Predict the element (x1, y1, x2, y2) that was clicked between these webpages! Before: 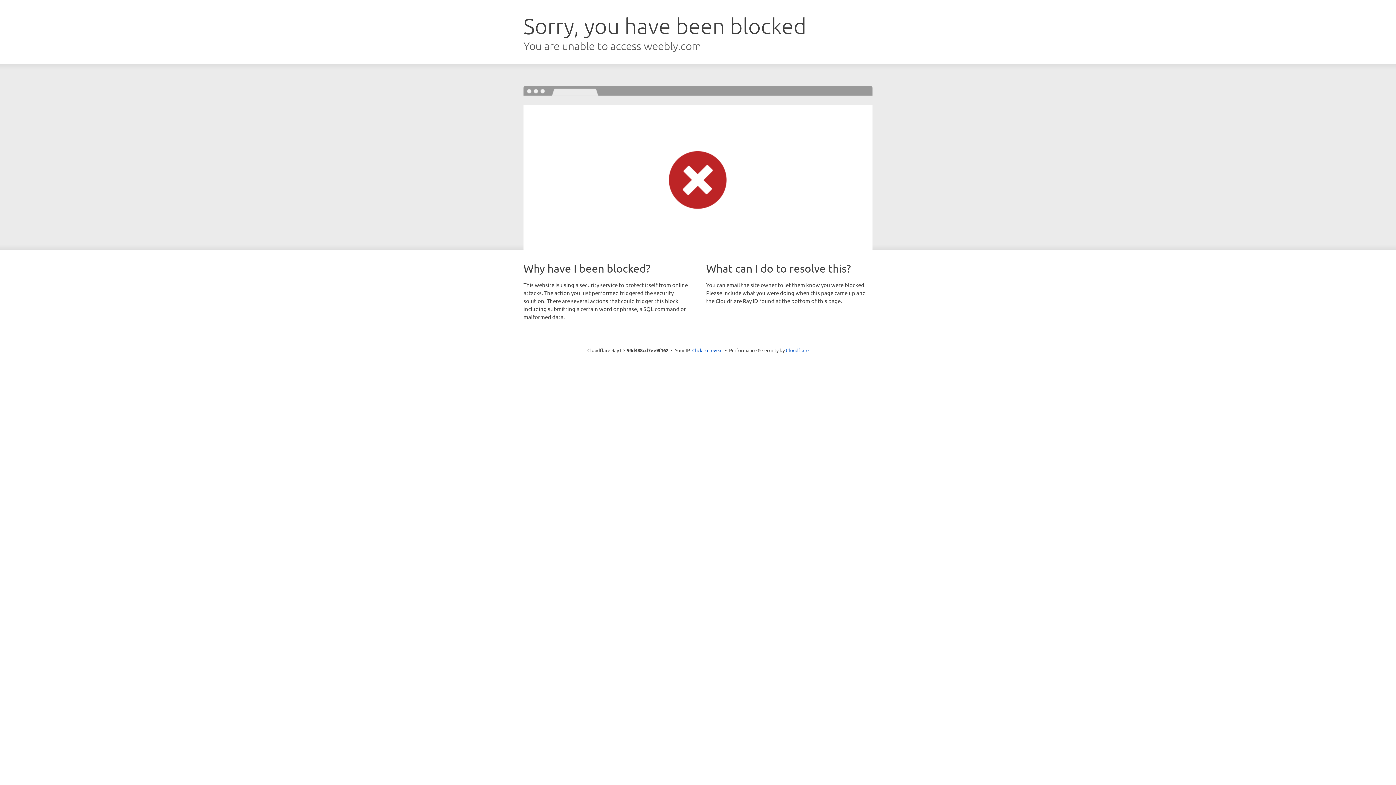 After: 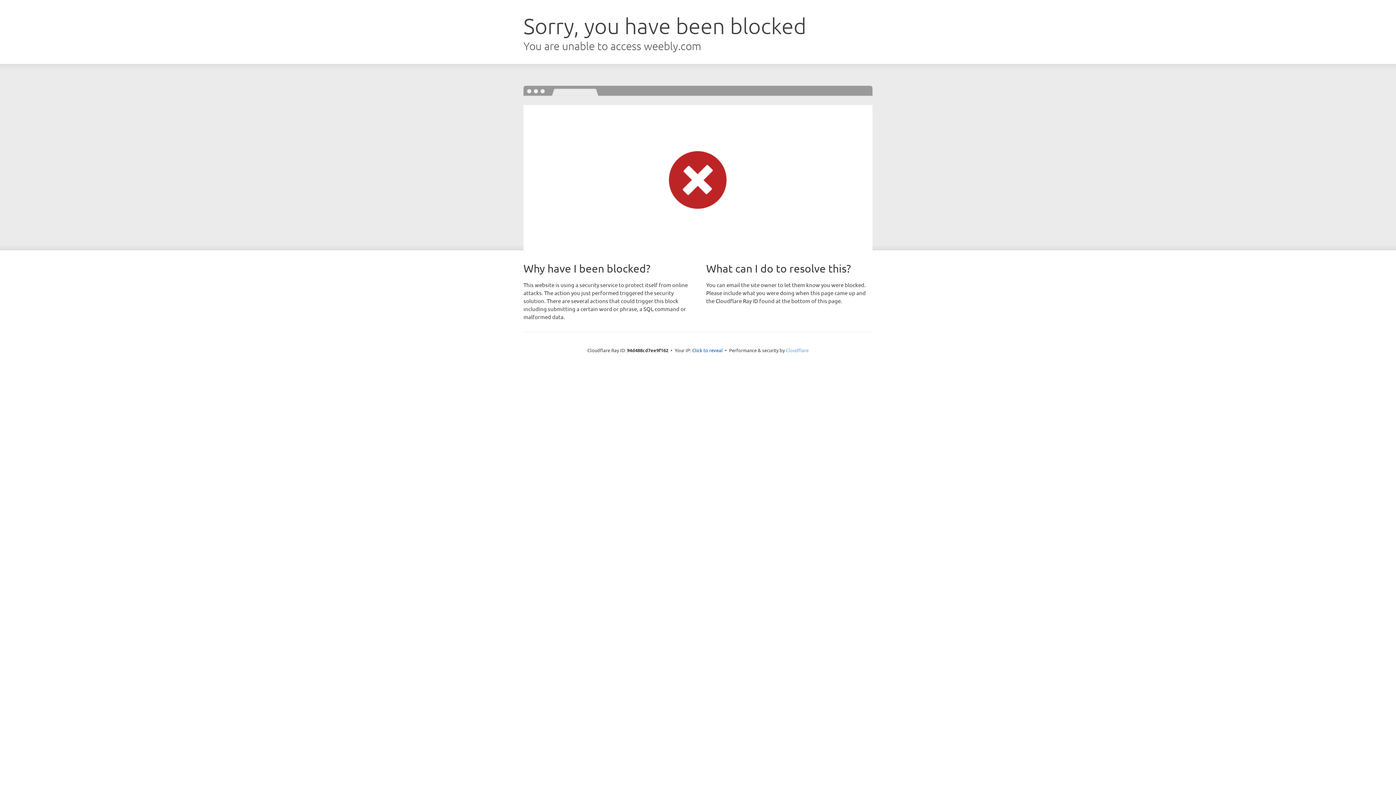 Action: label: Cloudflare bbox: (786, 347, 808, 353)